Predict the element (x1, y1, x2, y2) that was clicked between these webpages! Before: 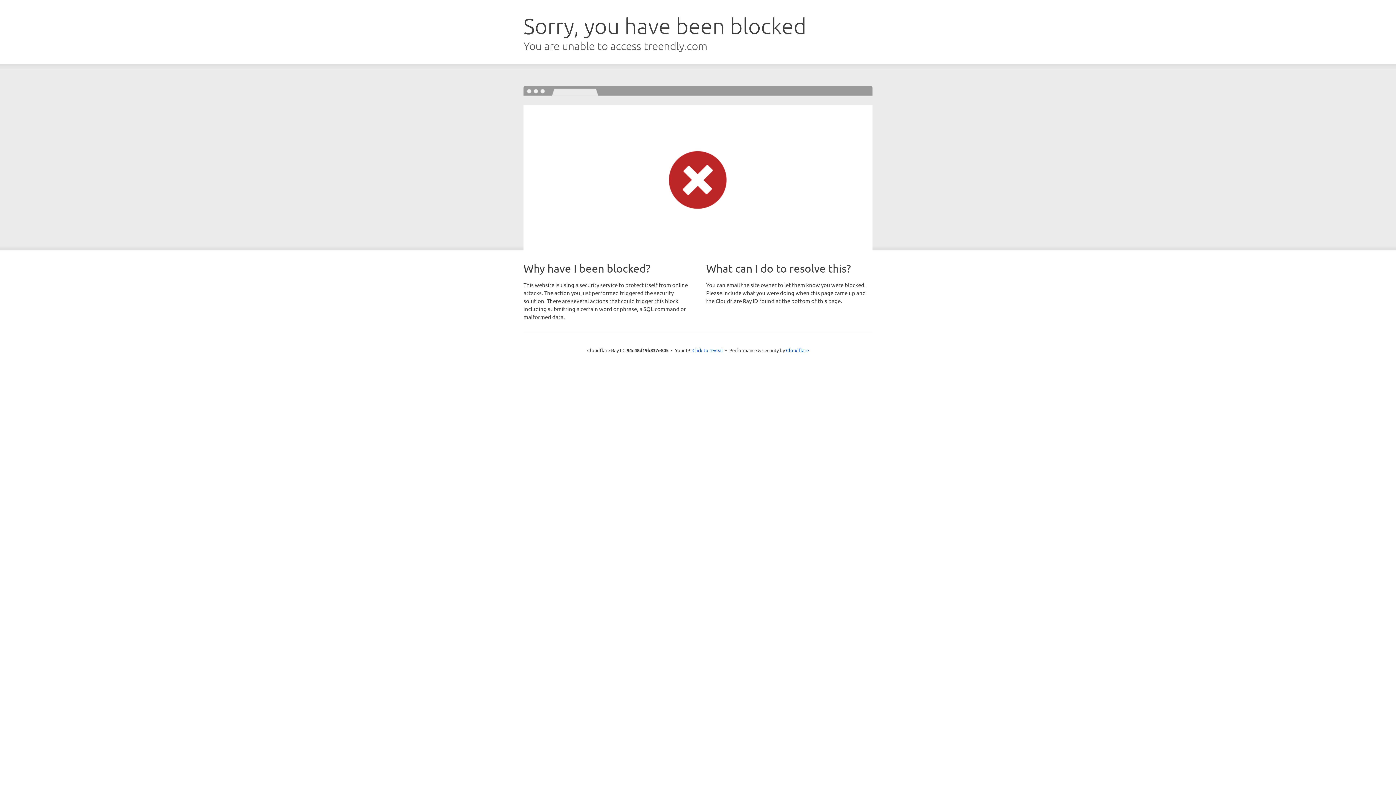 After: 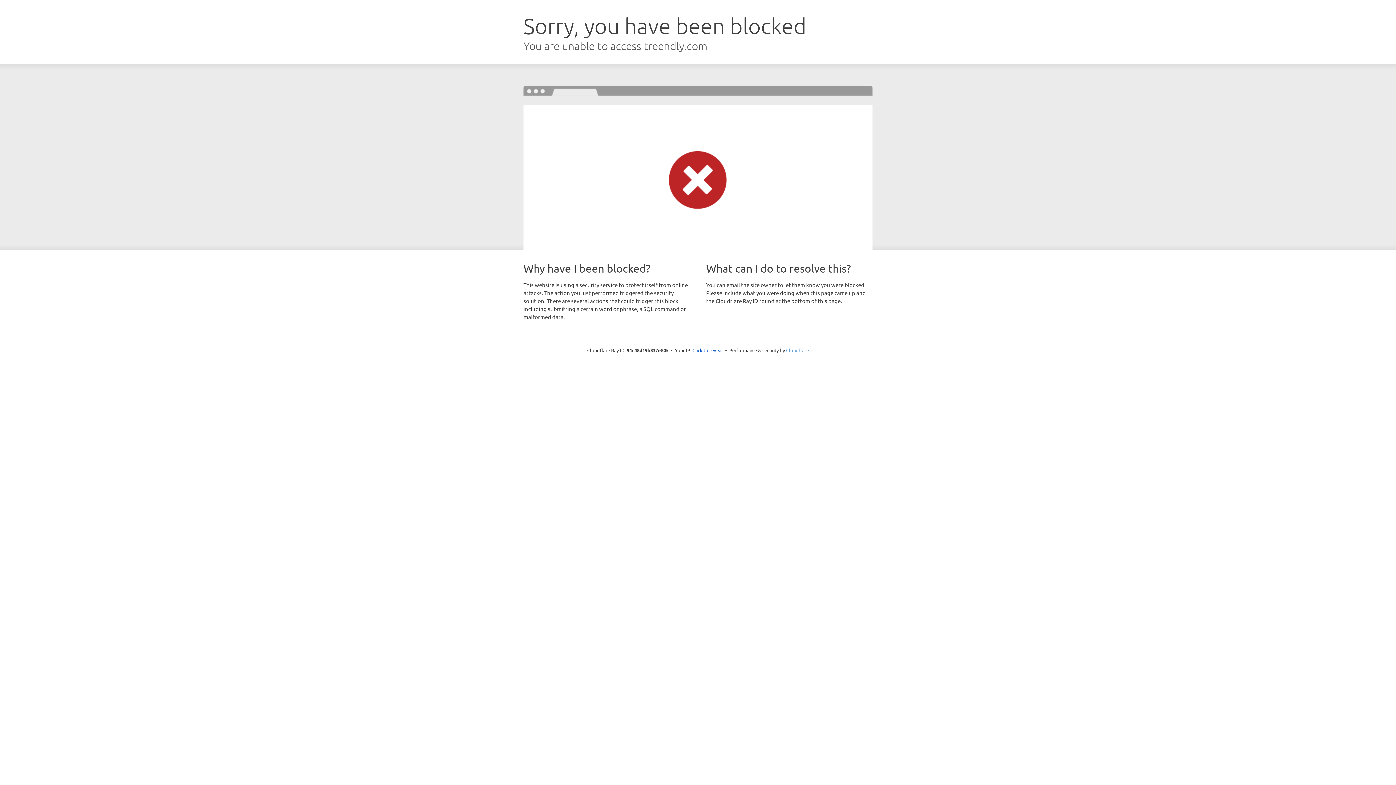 Action: bbox: (786, 347, 809, 353) label: Cloudflare